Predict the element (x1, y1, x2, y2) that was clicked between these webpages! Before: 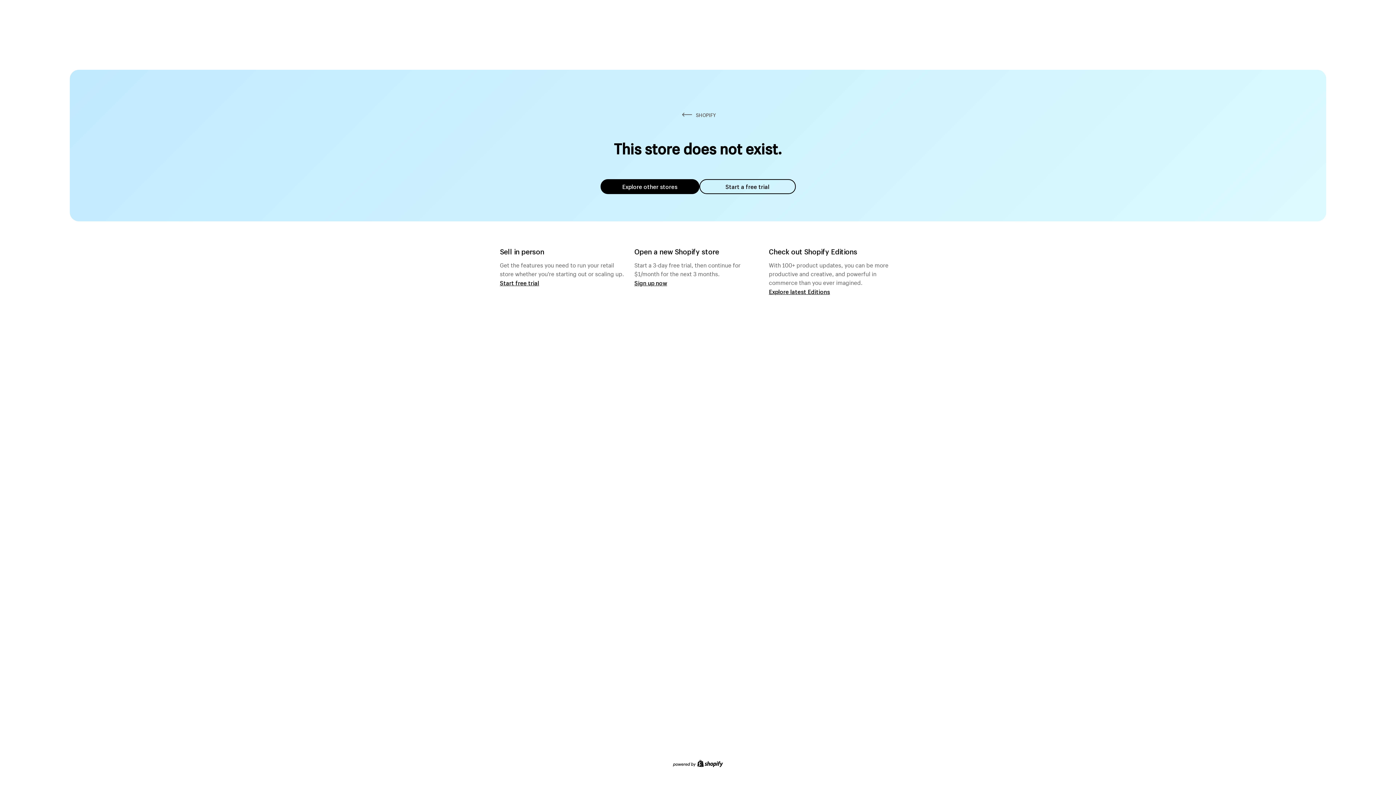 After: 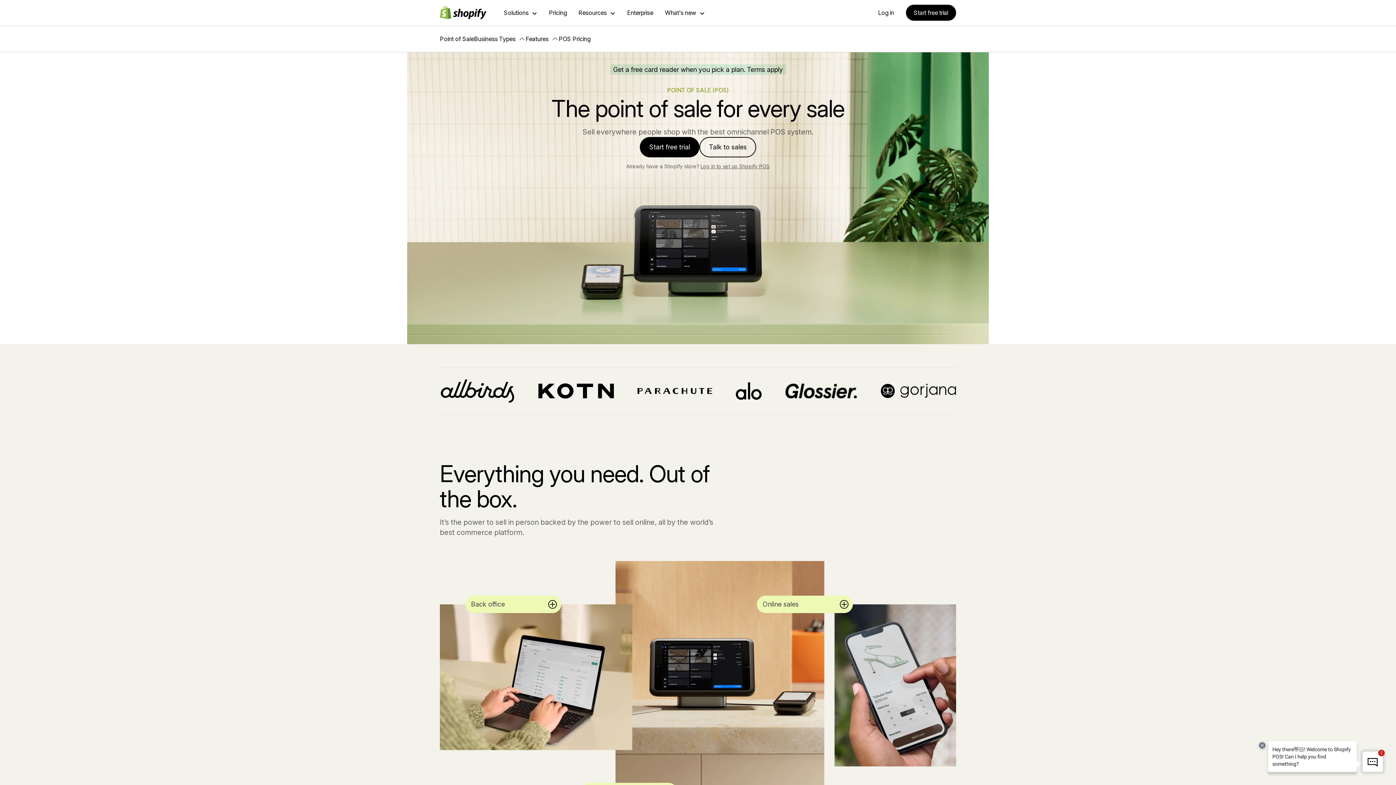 Action: bbox: (500, 279, 539, 286) label: Start free trial